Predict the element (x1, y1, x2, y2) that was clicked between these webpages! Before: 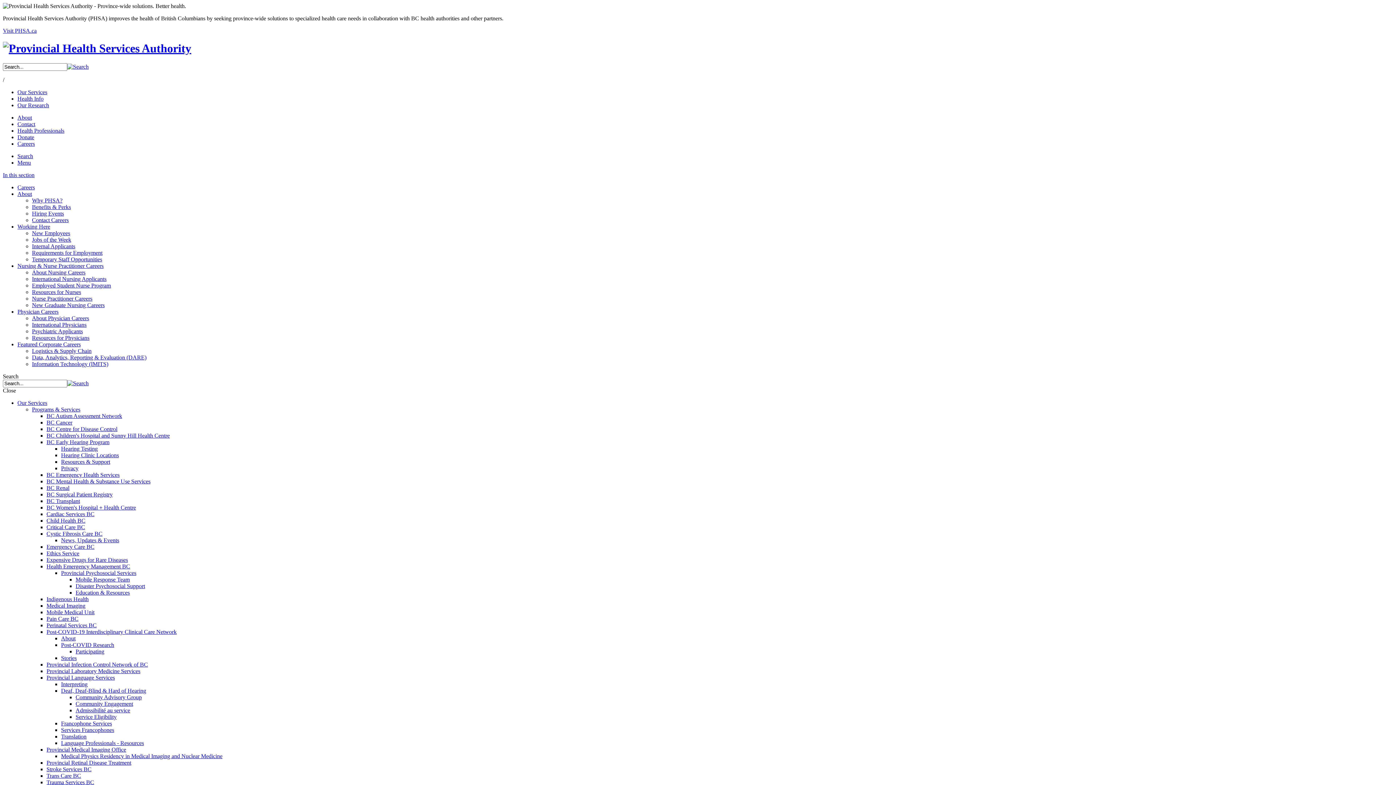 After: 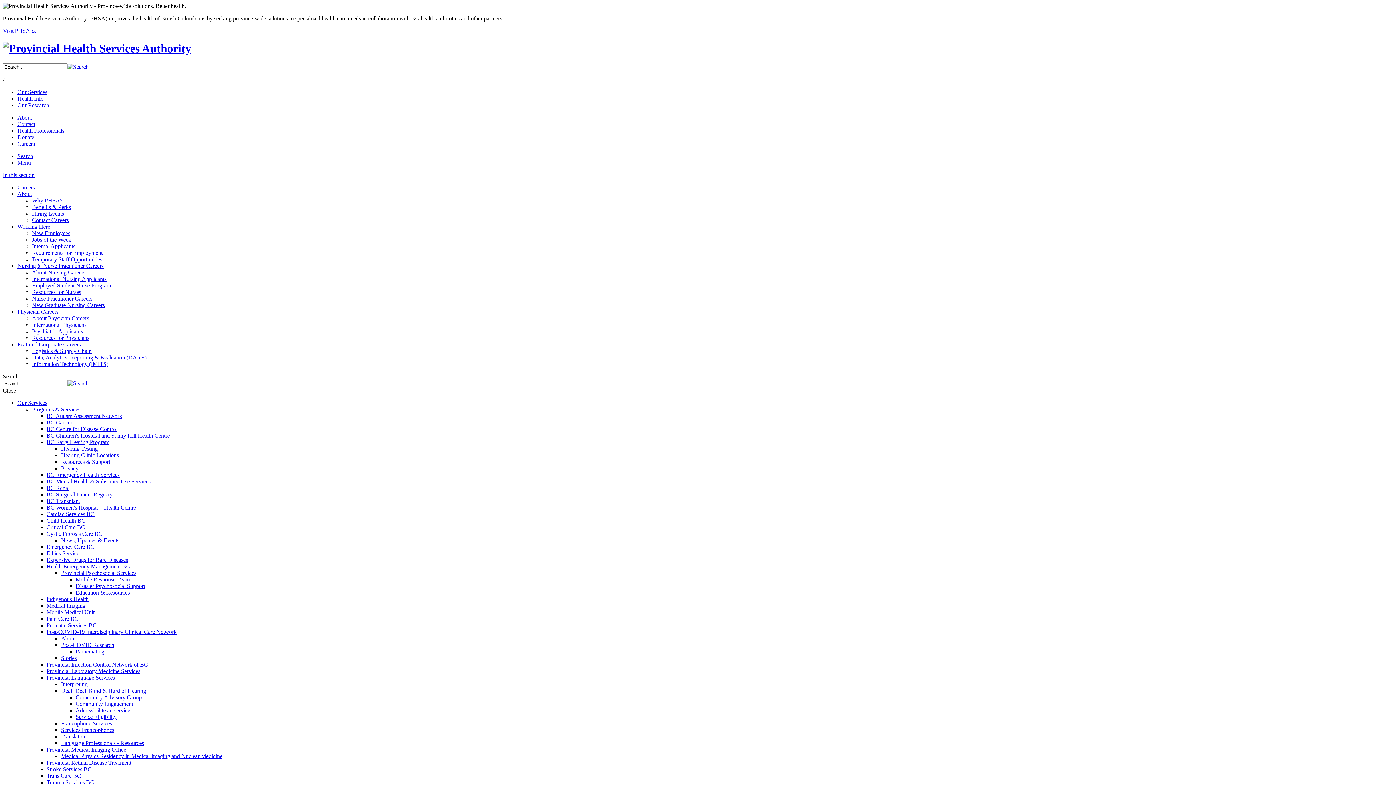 Action: label: About Nursing Careers bbox: (32, 269, 85, 275)